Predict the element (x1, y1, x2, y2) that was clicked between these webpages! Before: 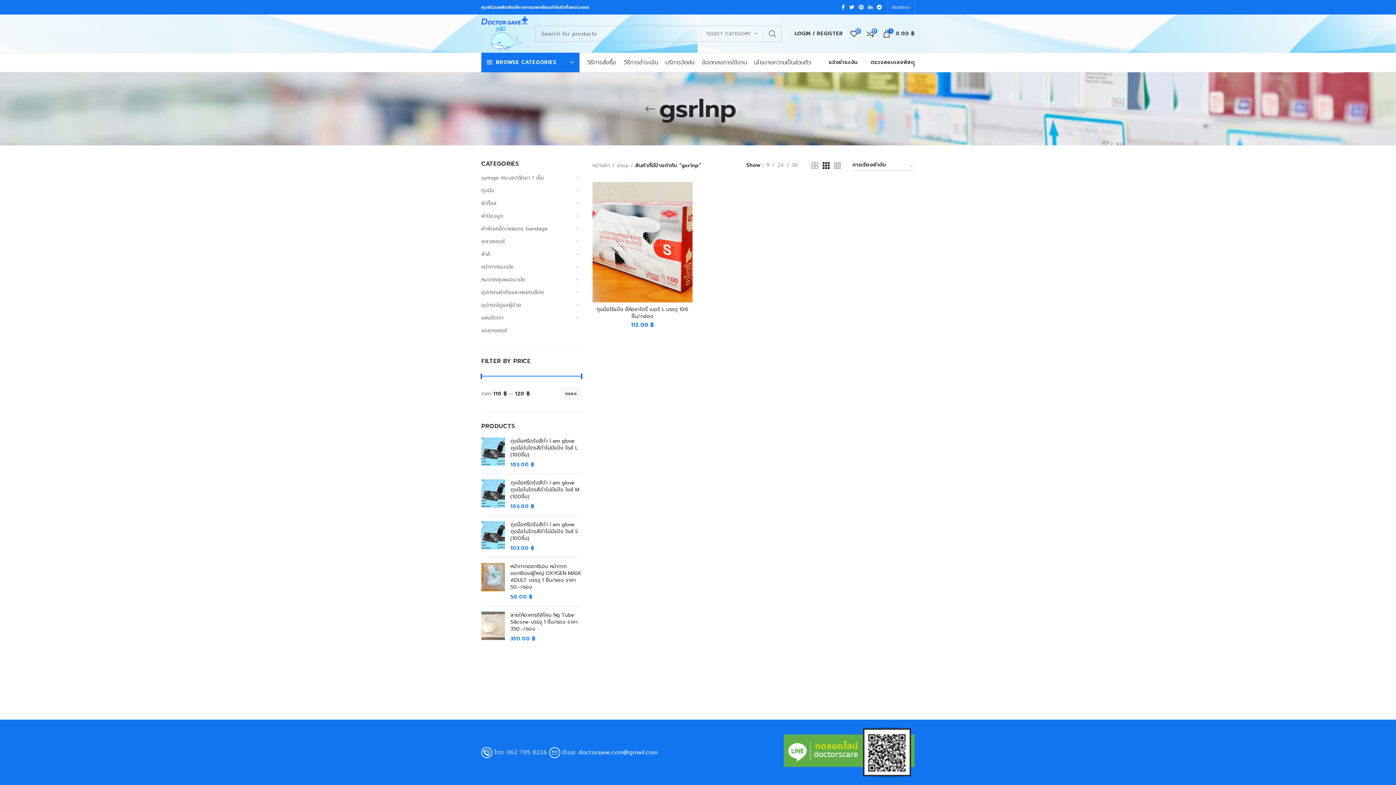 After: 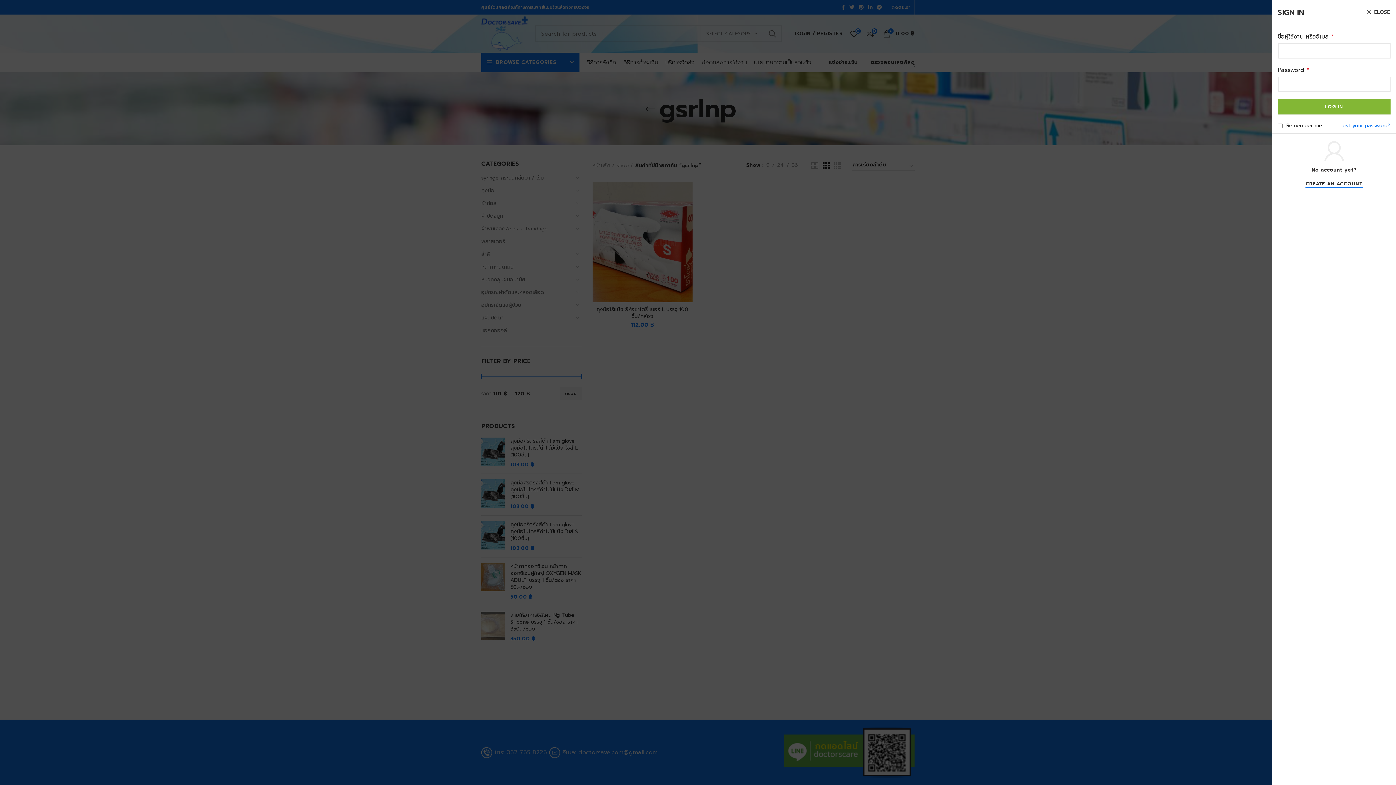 Action: label: LOGIN / REGISTER bbox: (791, 26, 846, 40)